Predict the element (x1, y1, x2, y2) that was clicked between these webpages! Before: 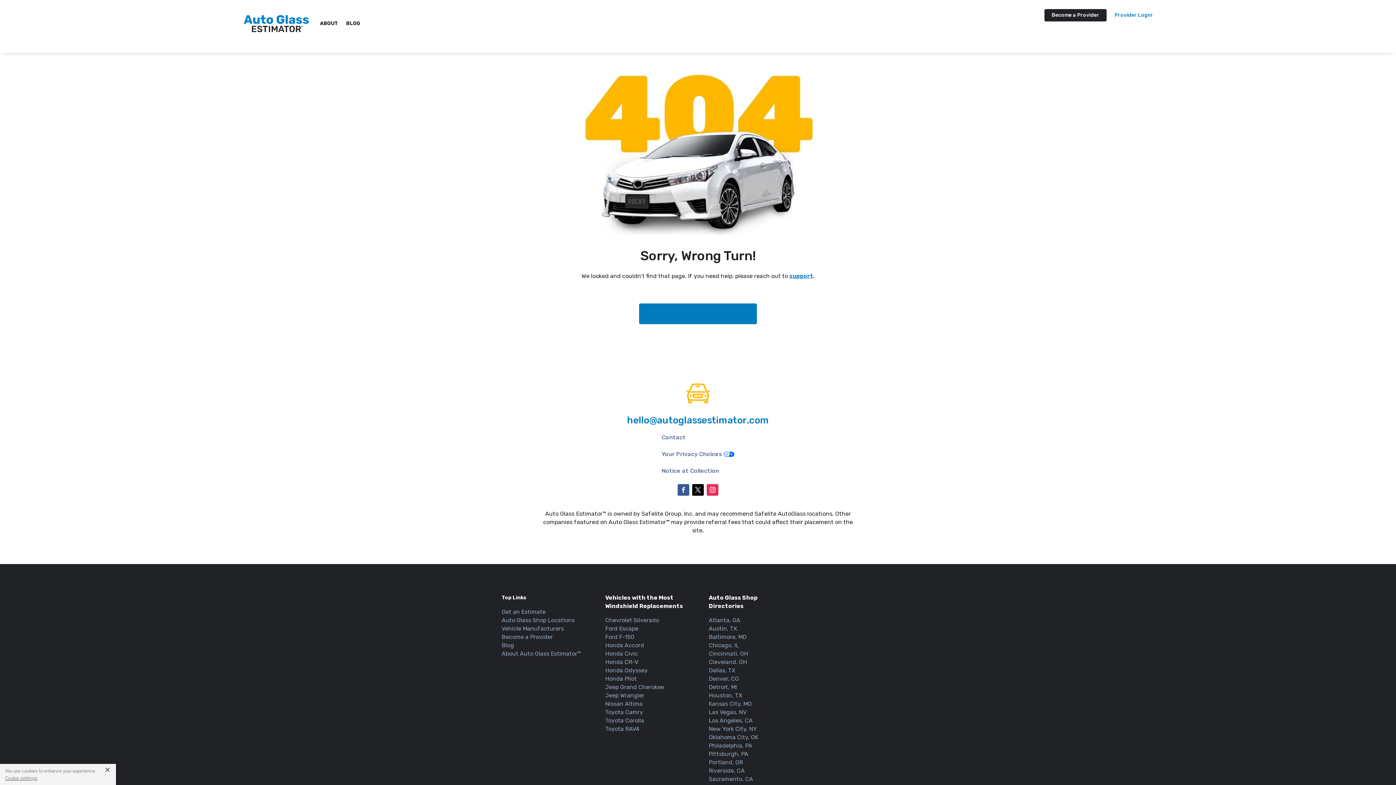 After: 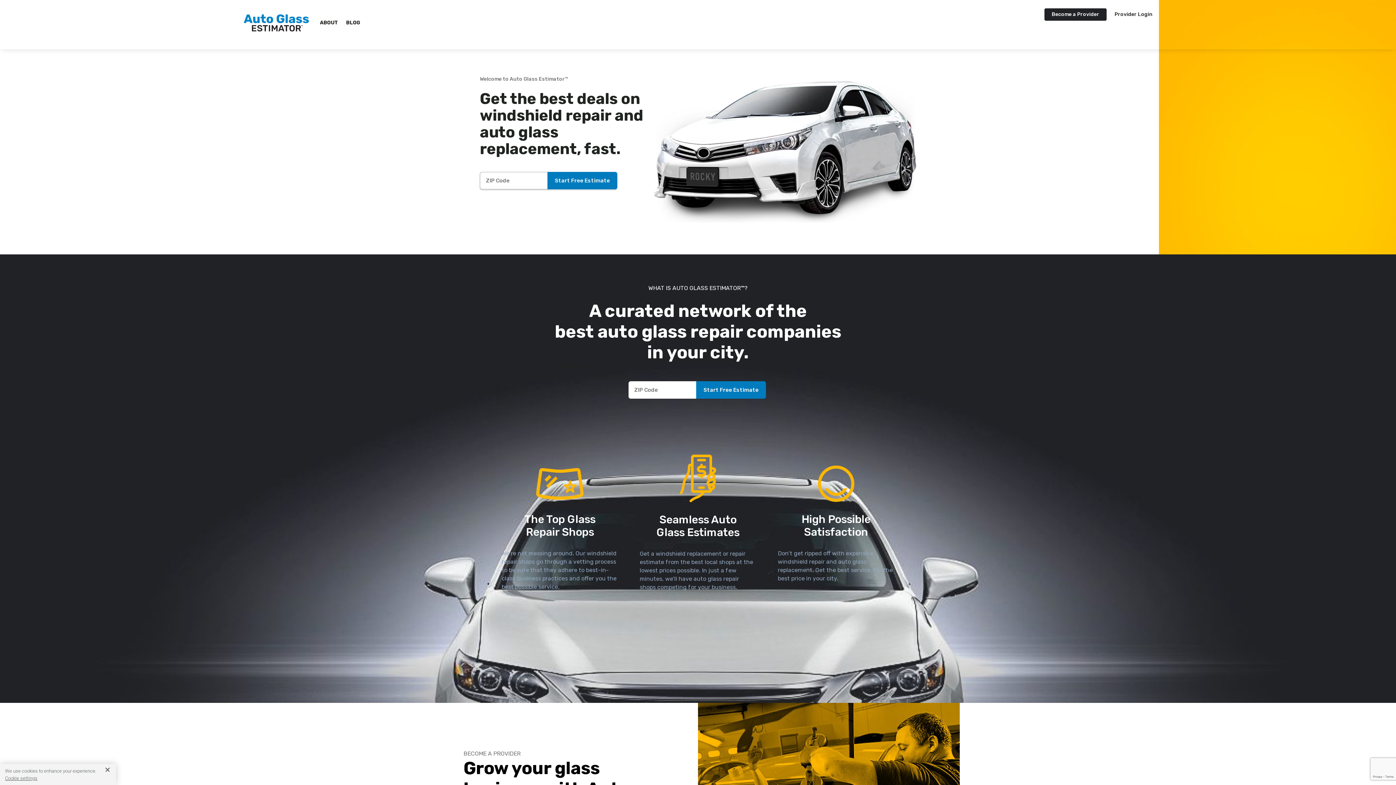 Action: bbox: (639, 303, 757, 324) label: BACK TO AUTO GLASS ESTIMATOR